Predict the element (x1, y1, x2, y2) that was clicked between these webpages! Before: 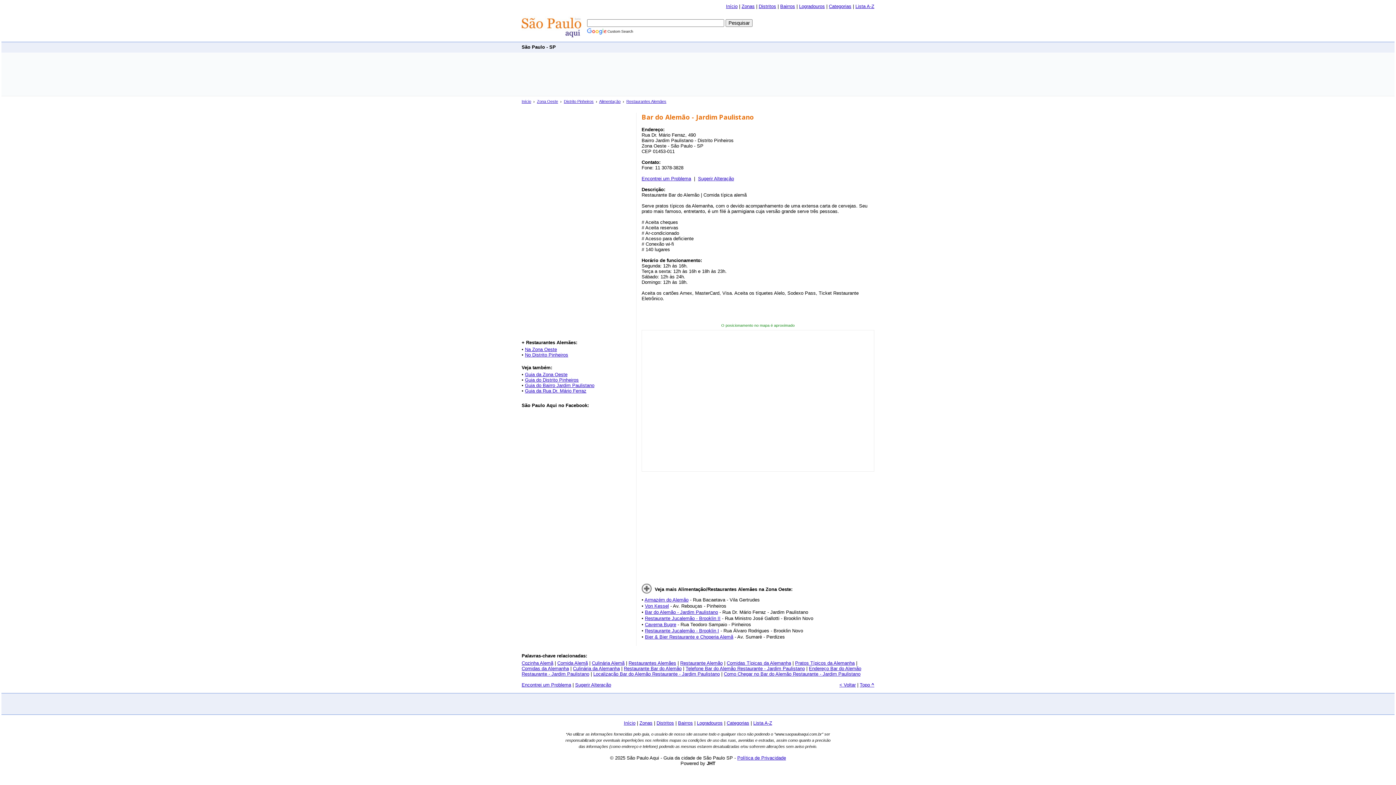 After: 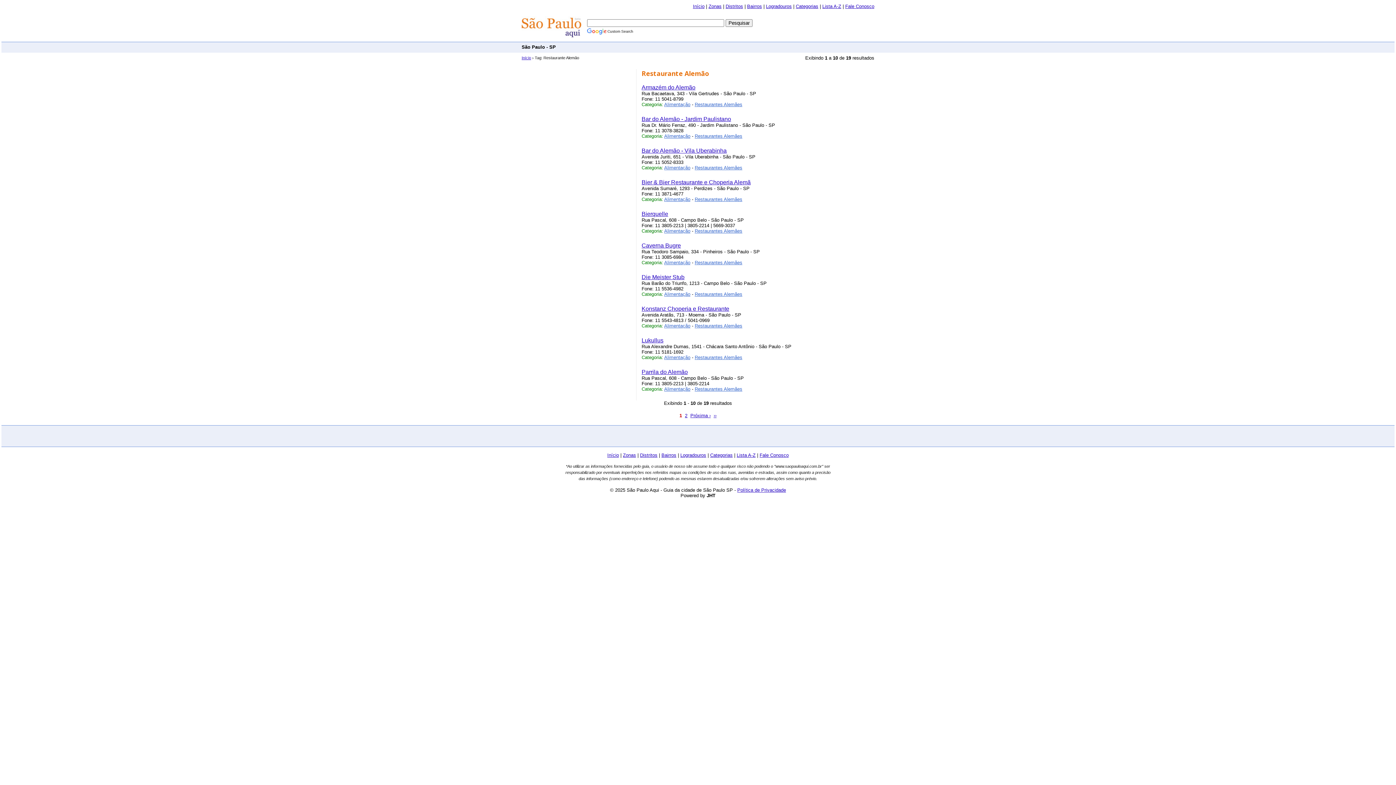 Action: label: Restaurante Alemão bbox: (680, 660, 722, 666)